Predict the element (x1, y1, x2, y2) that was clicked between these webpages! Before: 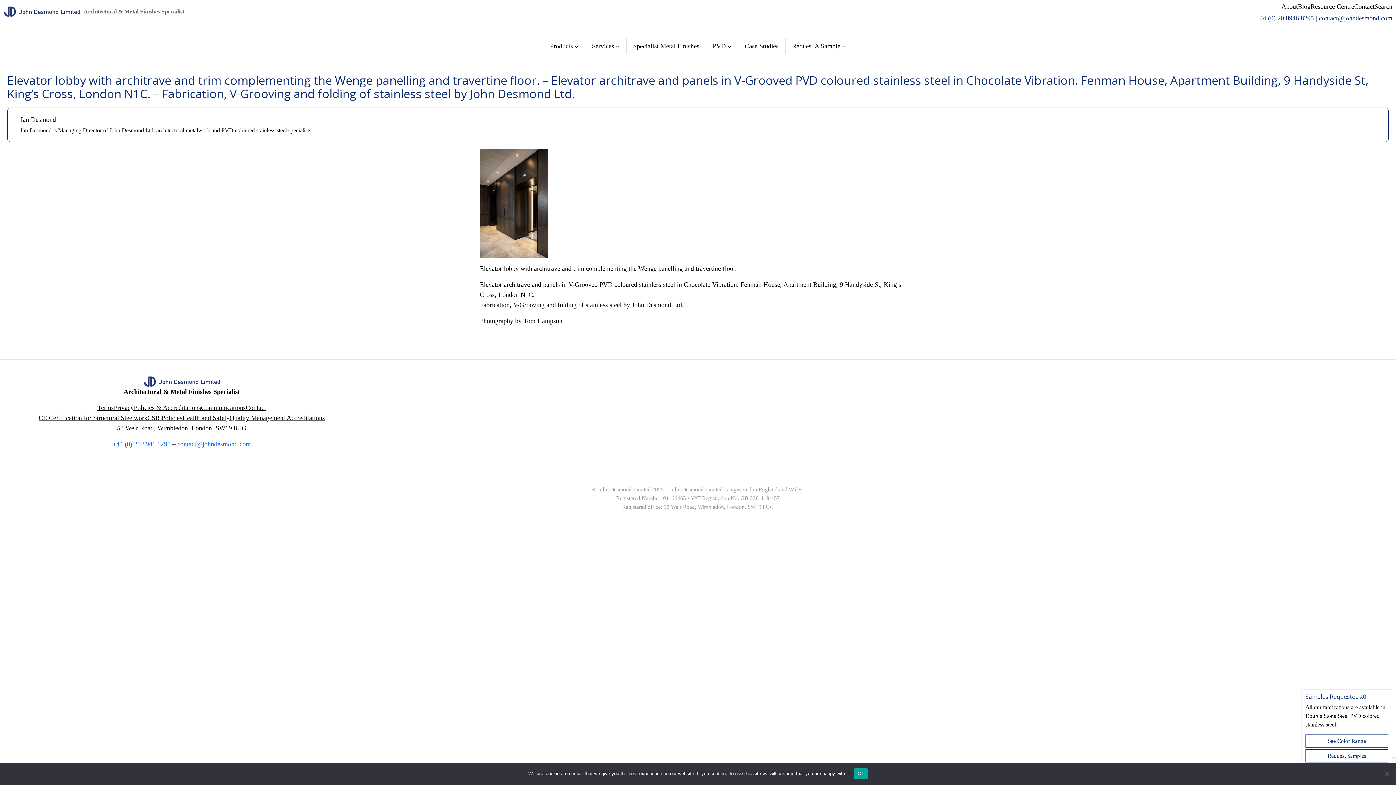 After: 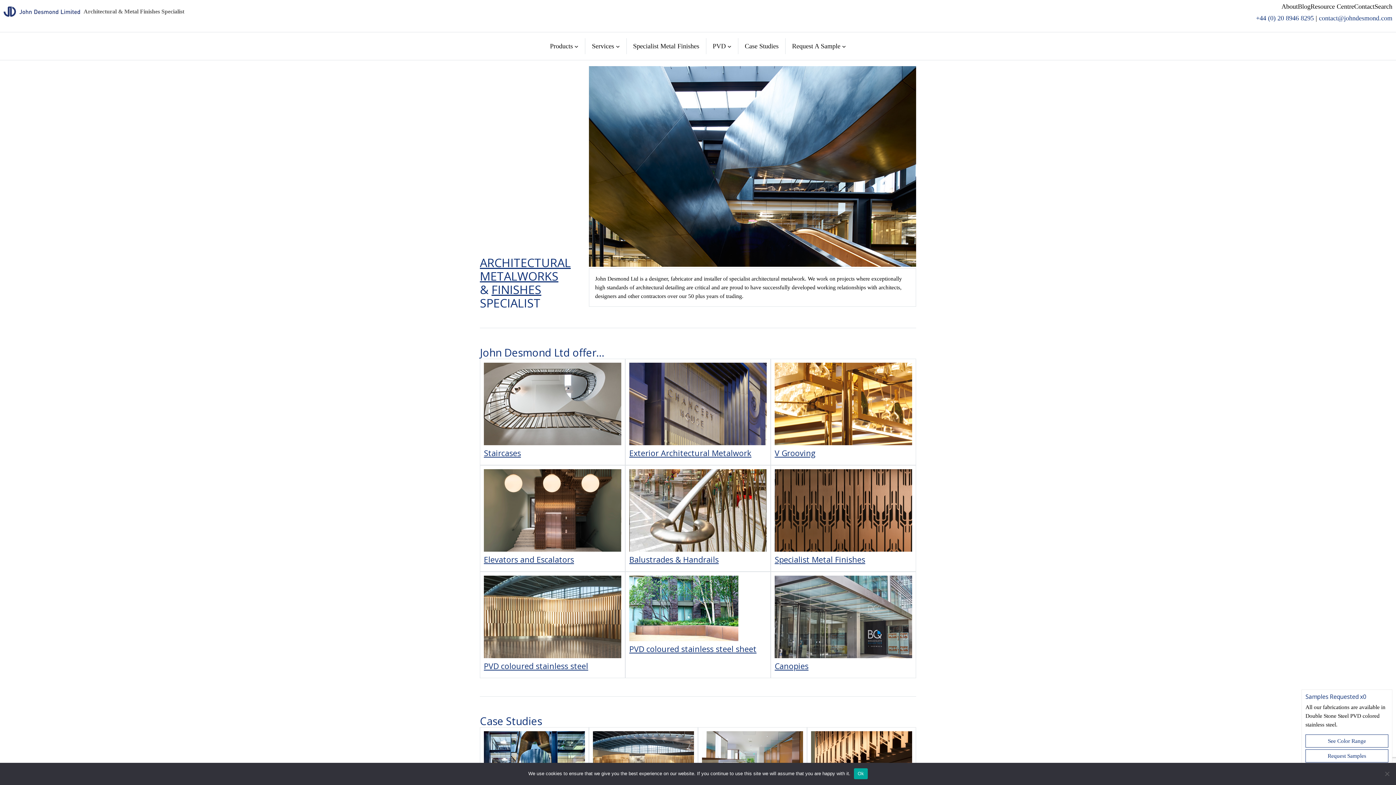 Action: bbox: (3, 6, 80, 16)